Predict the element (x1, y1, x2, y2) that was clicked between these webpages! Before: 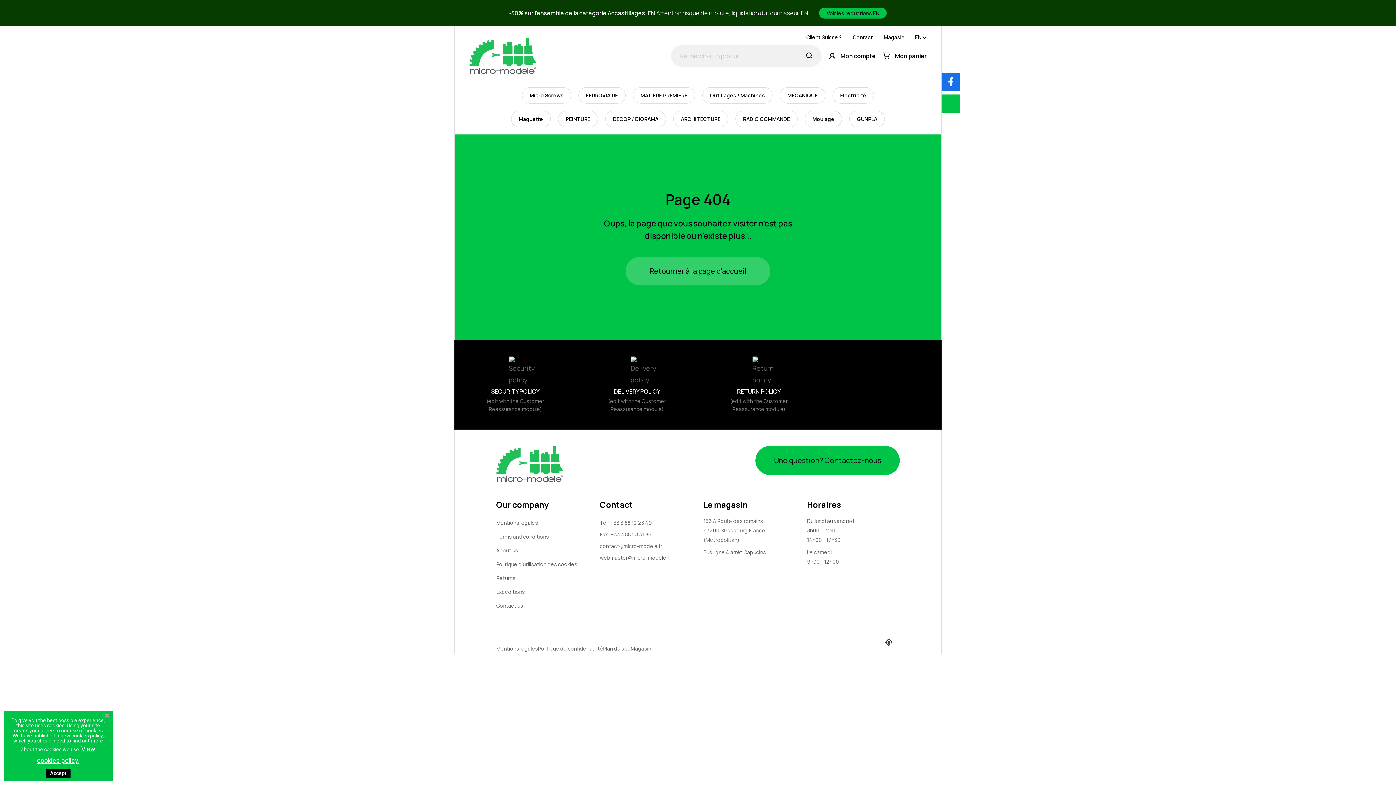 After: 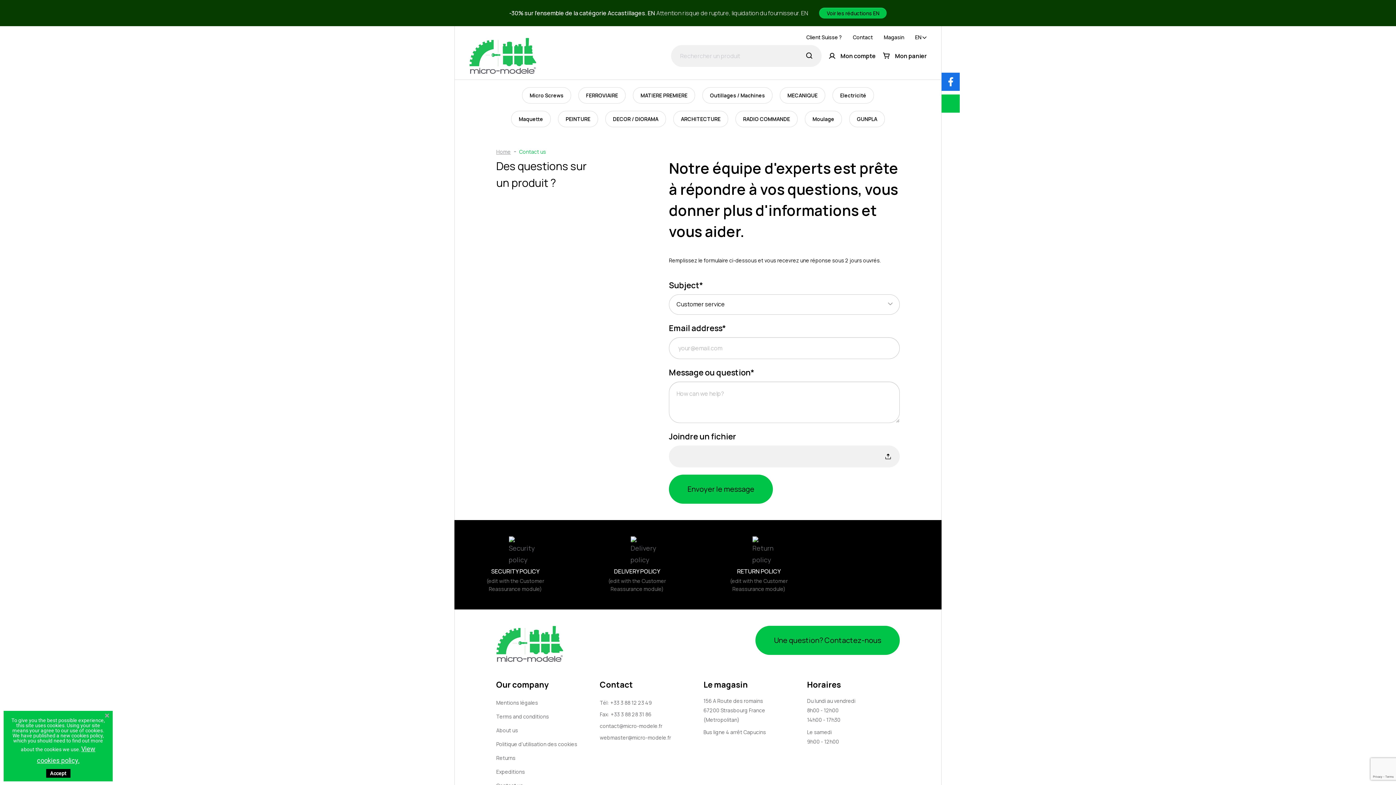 Action: label: Contact bbox: (853, 31, 873, 43)